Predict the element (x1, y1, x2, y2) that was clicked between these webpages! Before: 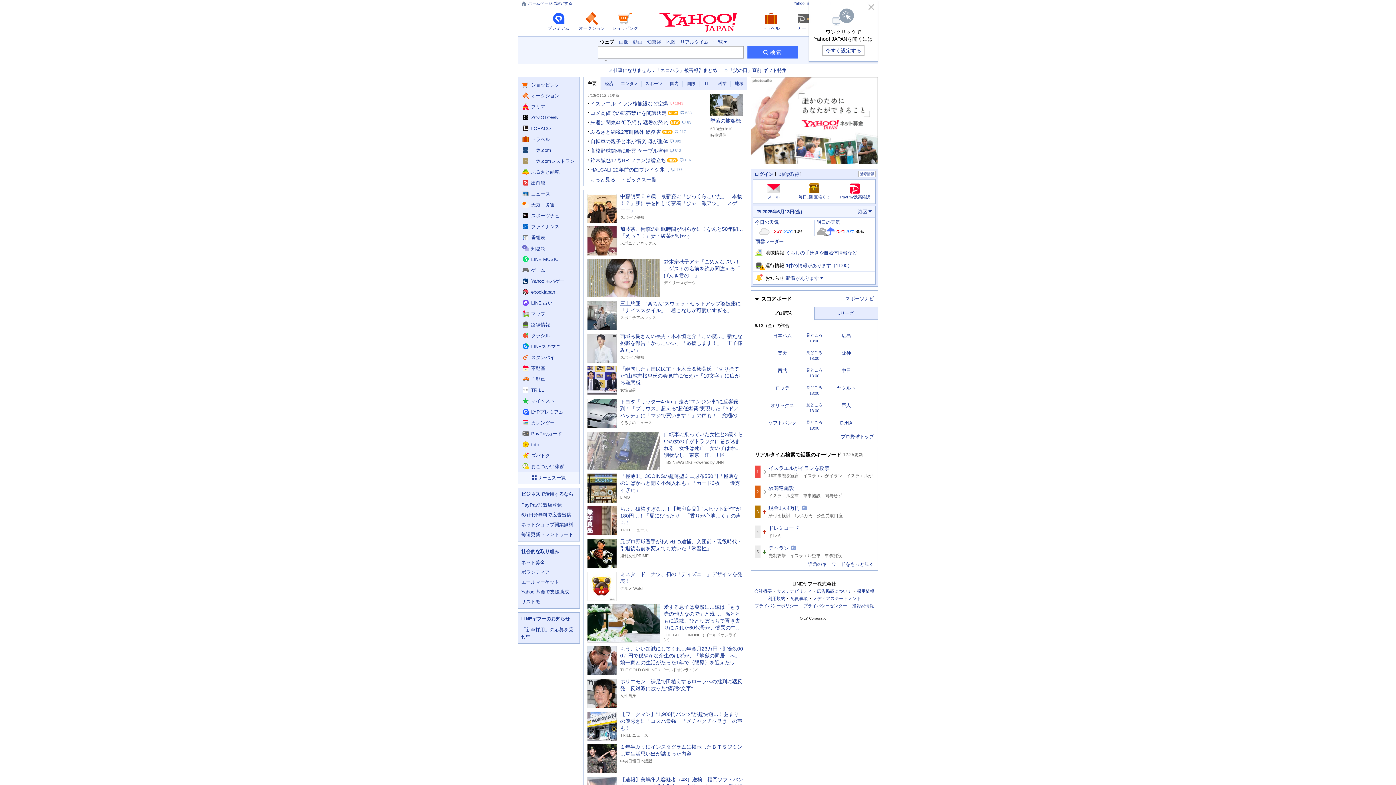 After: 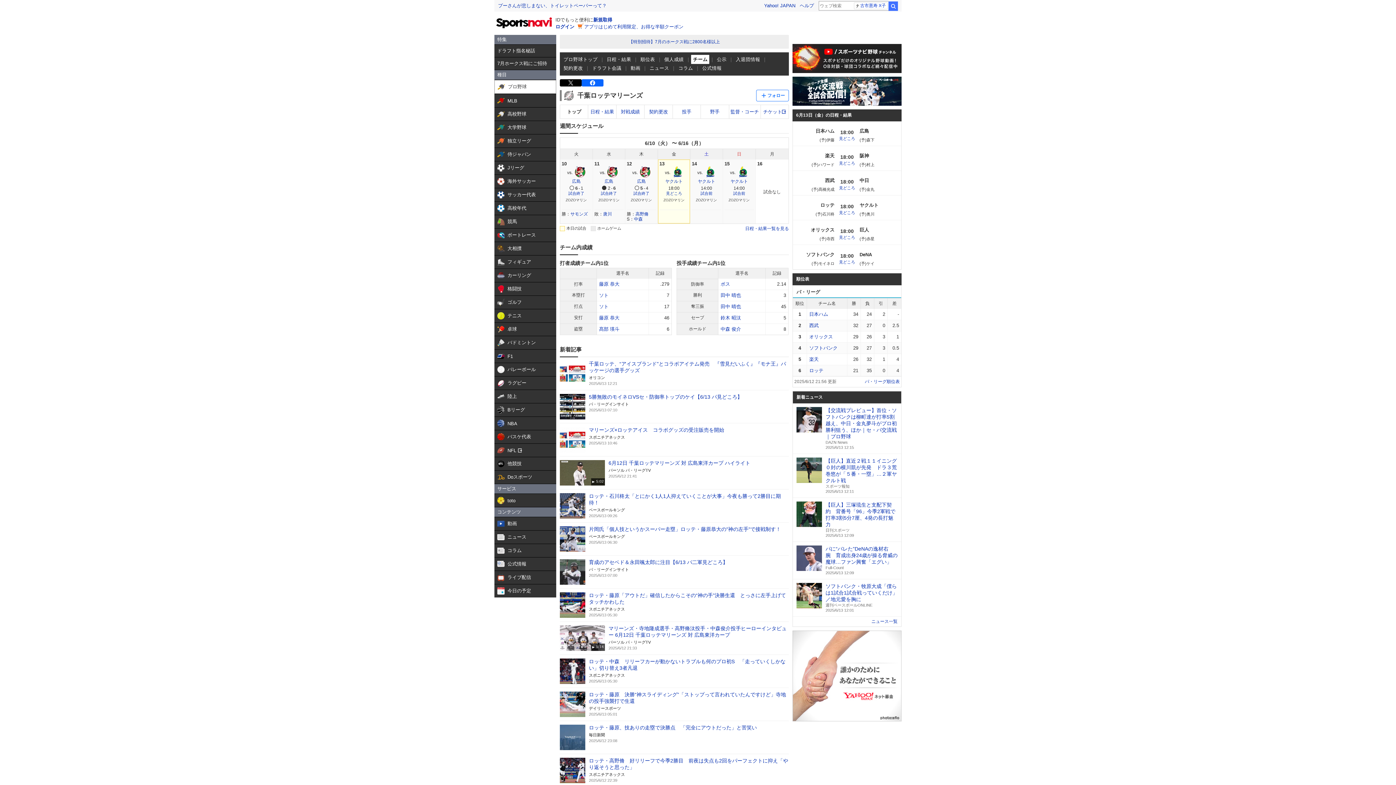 Action: bbox: (775, 385, 789, 390) label: ロッテ